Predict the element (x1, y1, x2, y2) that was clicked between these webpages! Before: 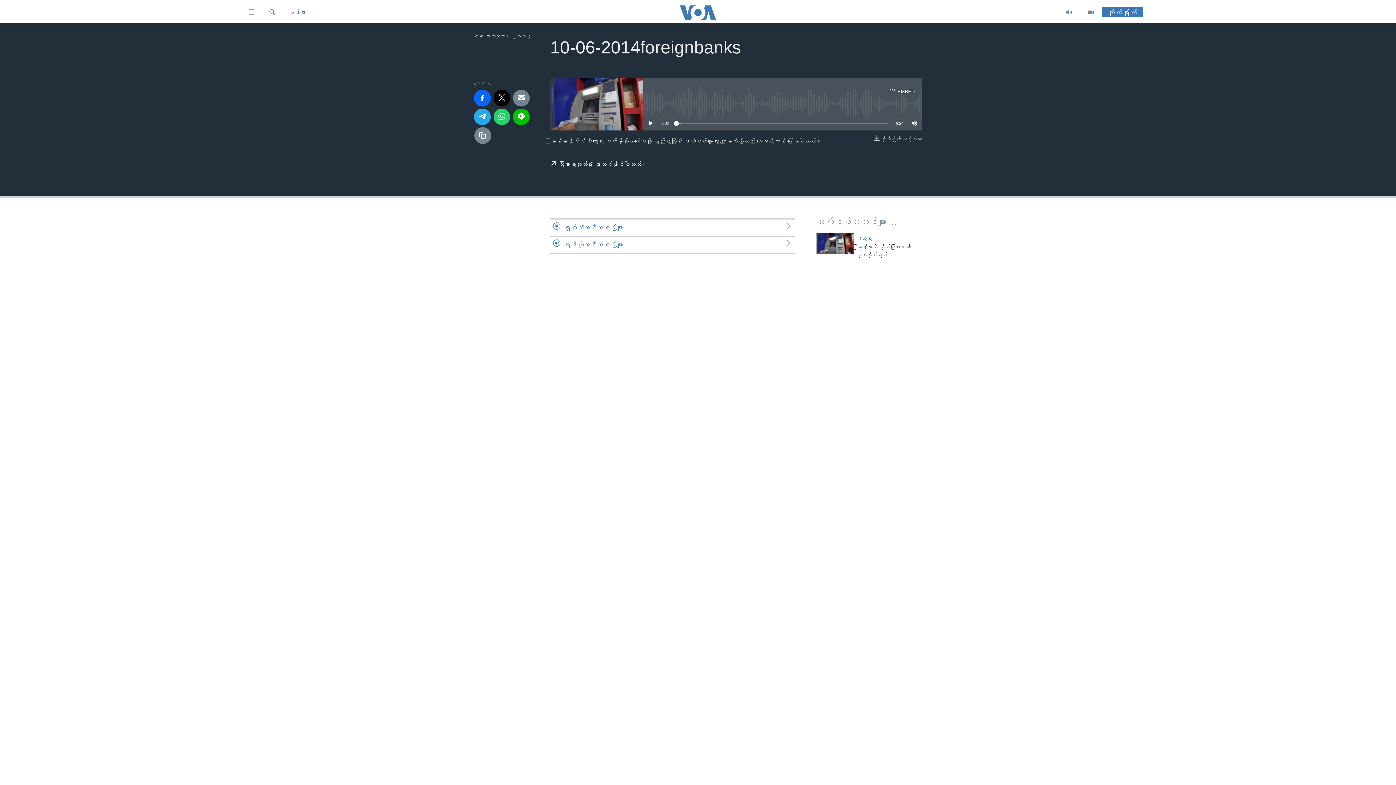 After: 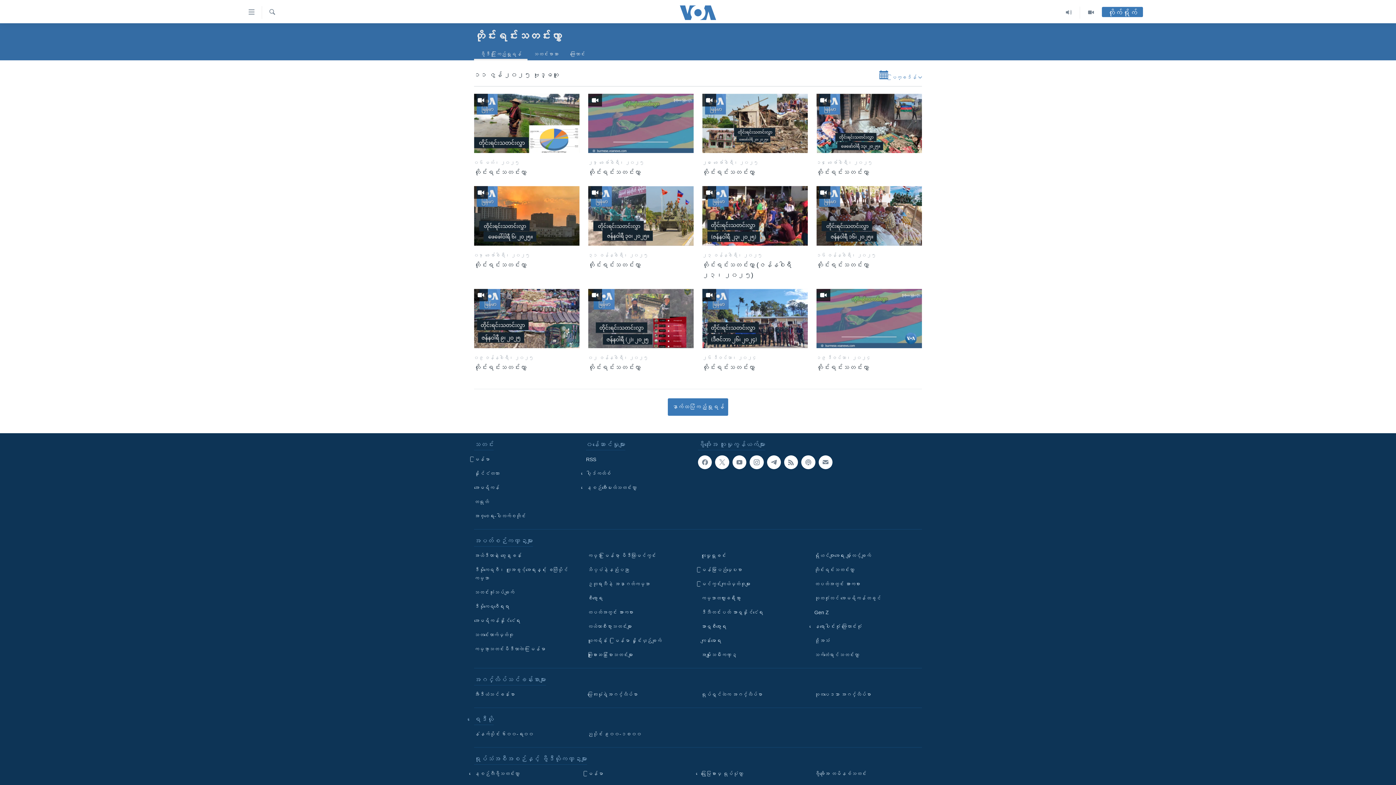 Action: label: တိုင်းရင်းသတင်းလွှာ bbox: (698, 408, 698, 416)